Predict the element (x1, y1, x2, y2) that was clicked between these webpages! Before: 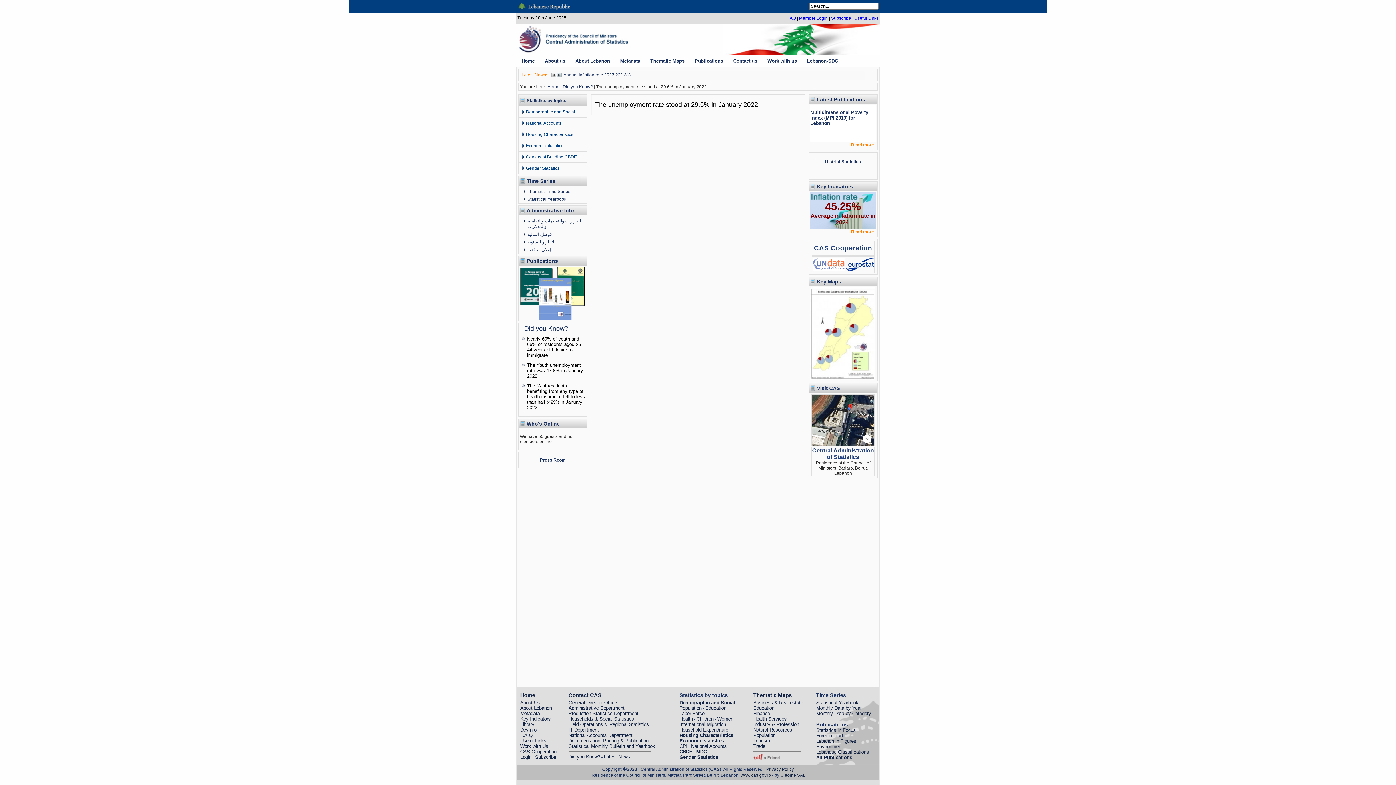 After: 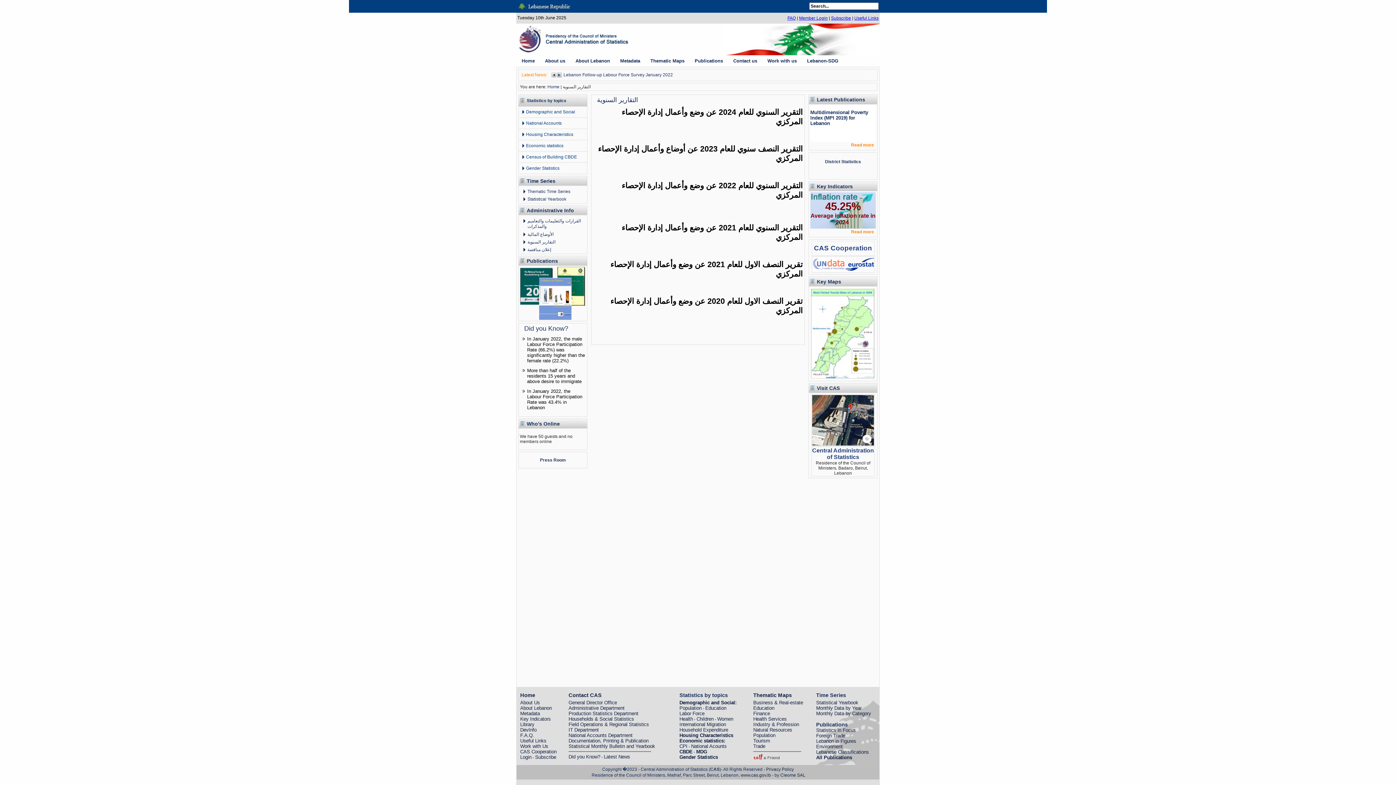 Action: label: التقارير السنوية bbox: (527, 239, 555, 244)